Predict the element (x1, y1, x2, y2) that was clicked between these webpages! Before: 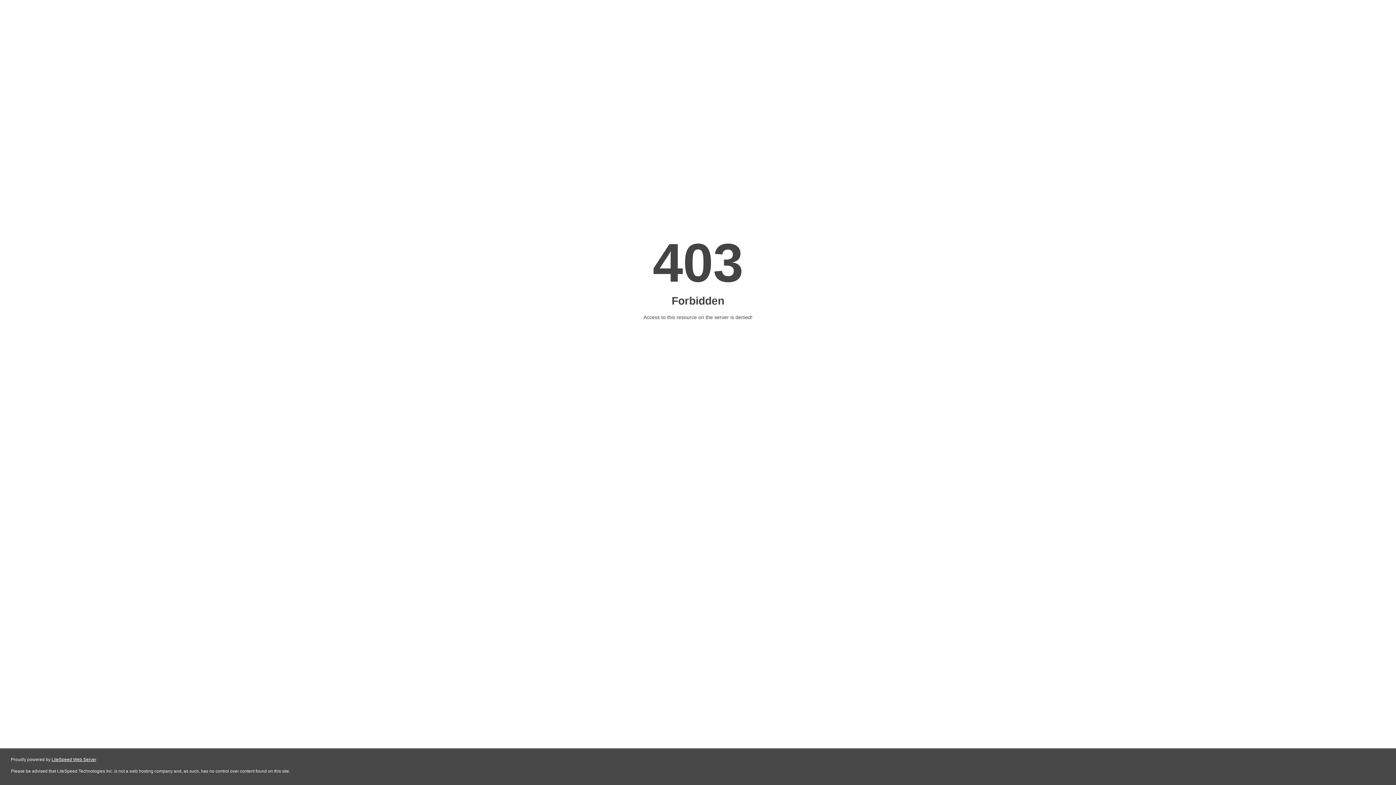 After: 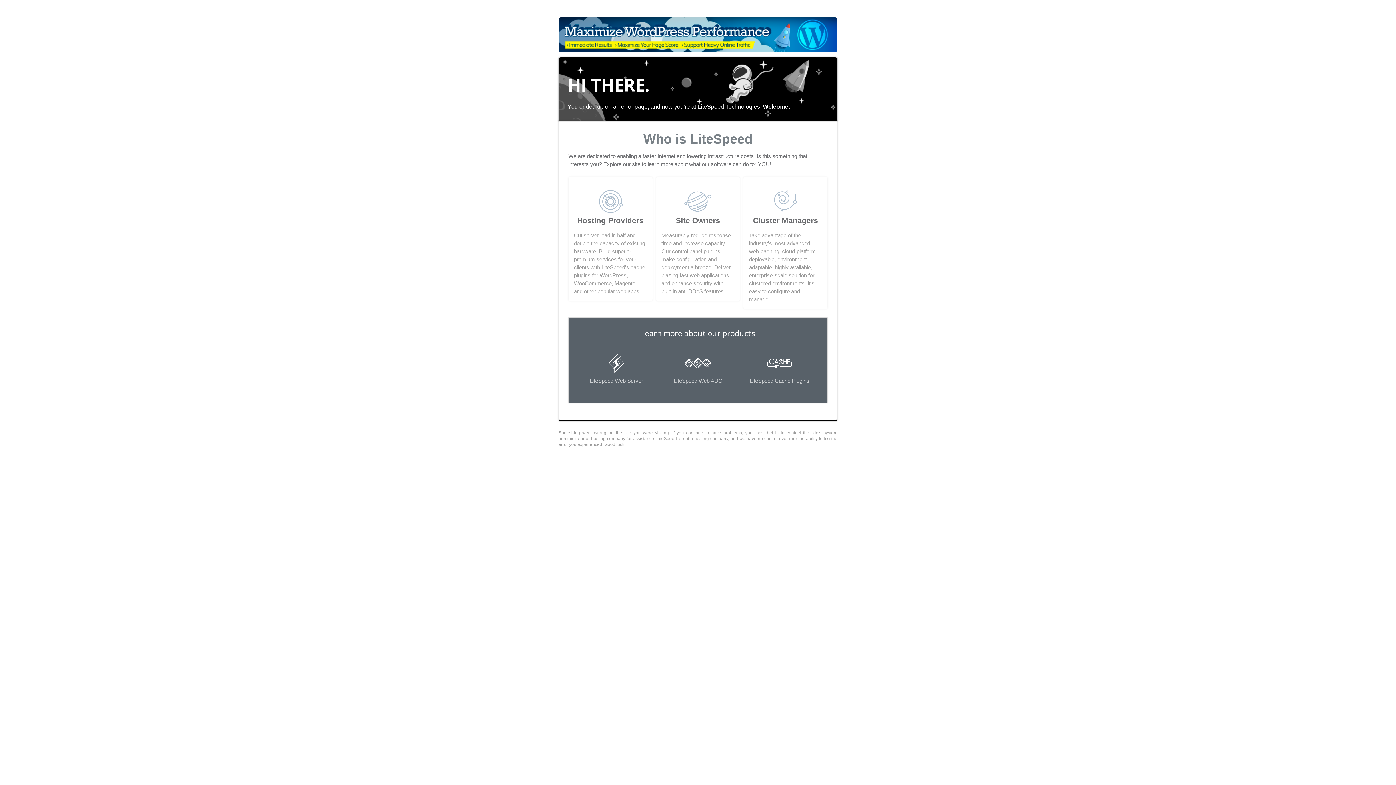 Action: bbox: (51, 757, 96, 762) label: LiteSpeed Web Server